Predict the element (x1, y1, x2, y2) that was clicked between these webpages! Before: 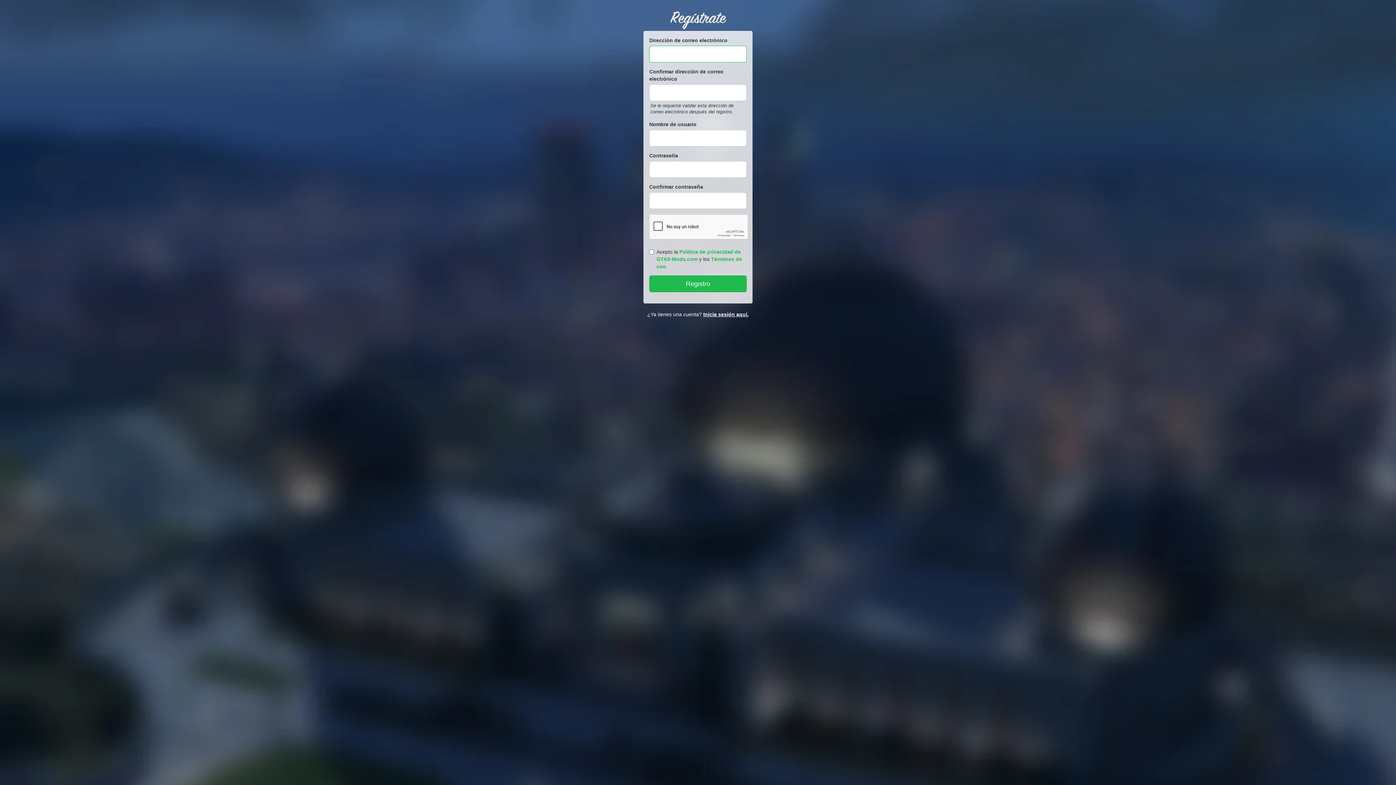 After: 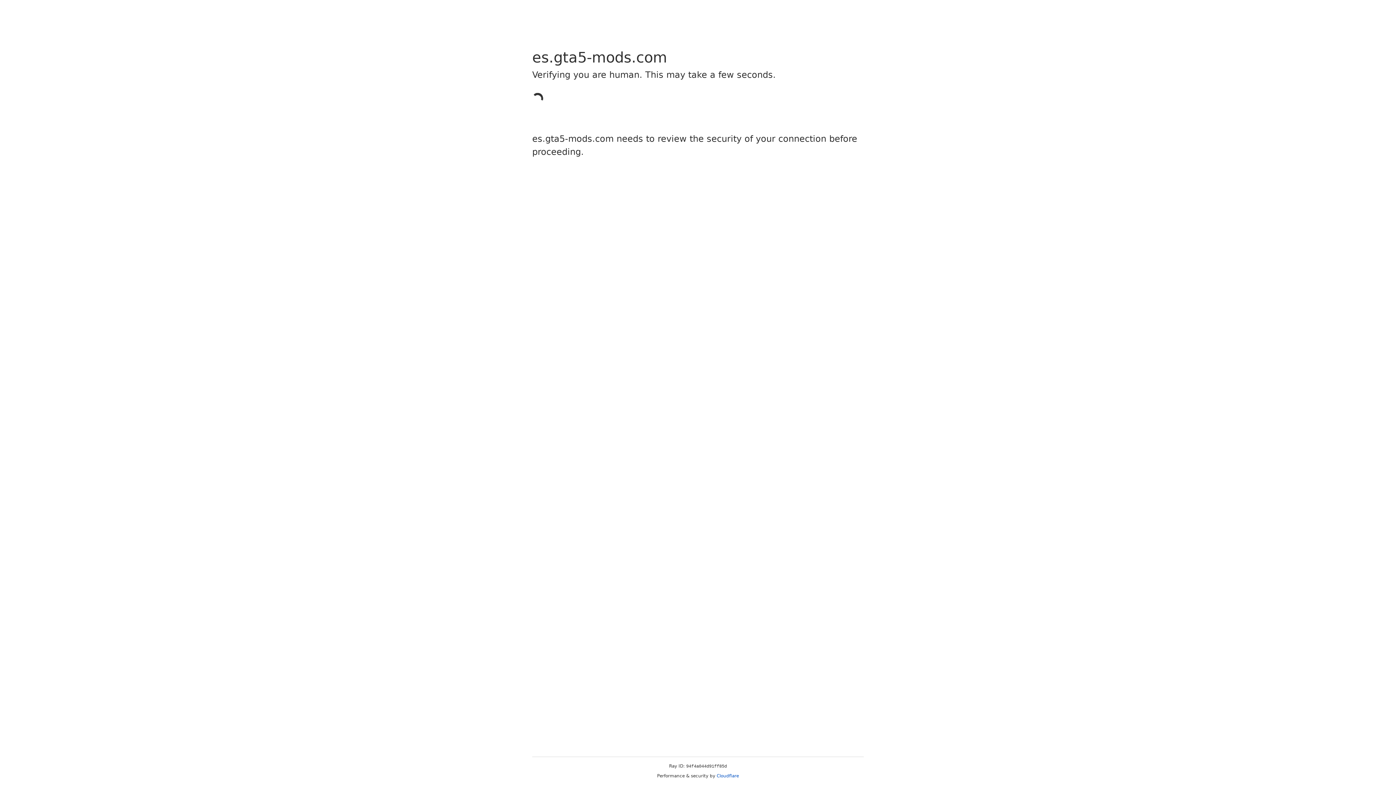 Action: bbox: (703, 311, 748, 317) label: Inicia sesión aquí.